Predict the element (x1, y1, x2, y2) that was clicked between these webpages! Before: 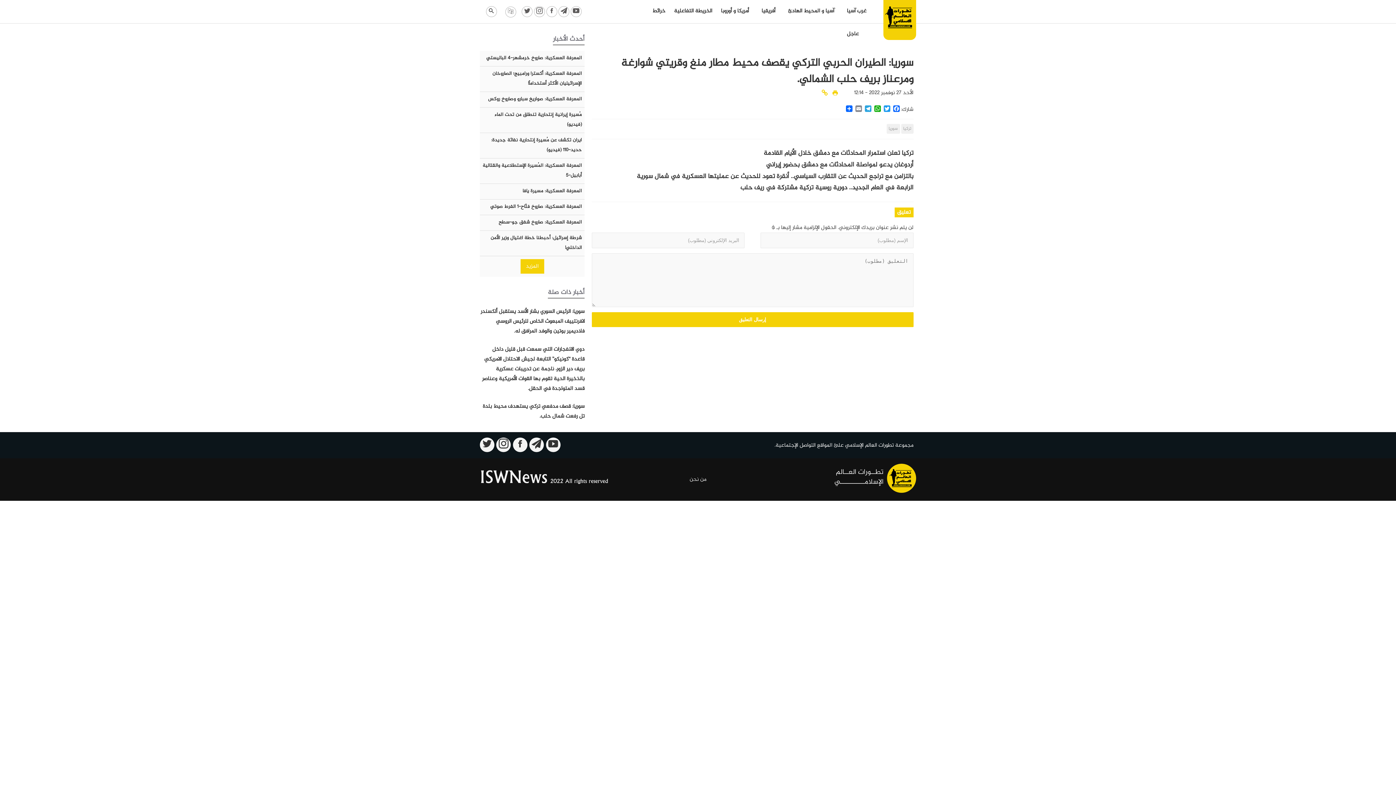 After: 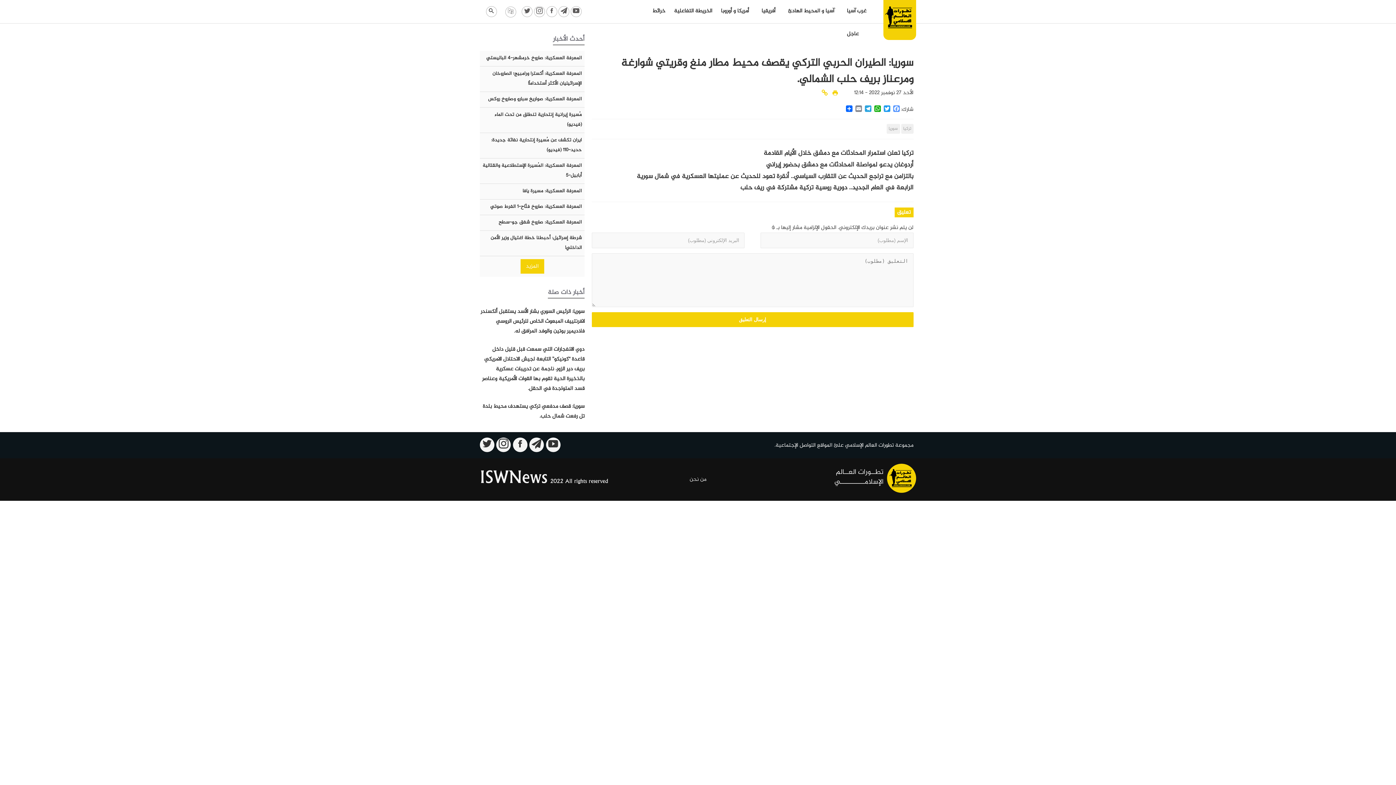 Action: bbox: (891, 105, 901, 114) label: Facebook